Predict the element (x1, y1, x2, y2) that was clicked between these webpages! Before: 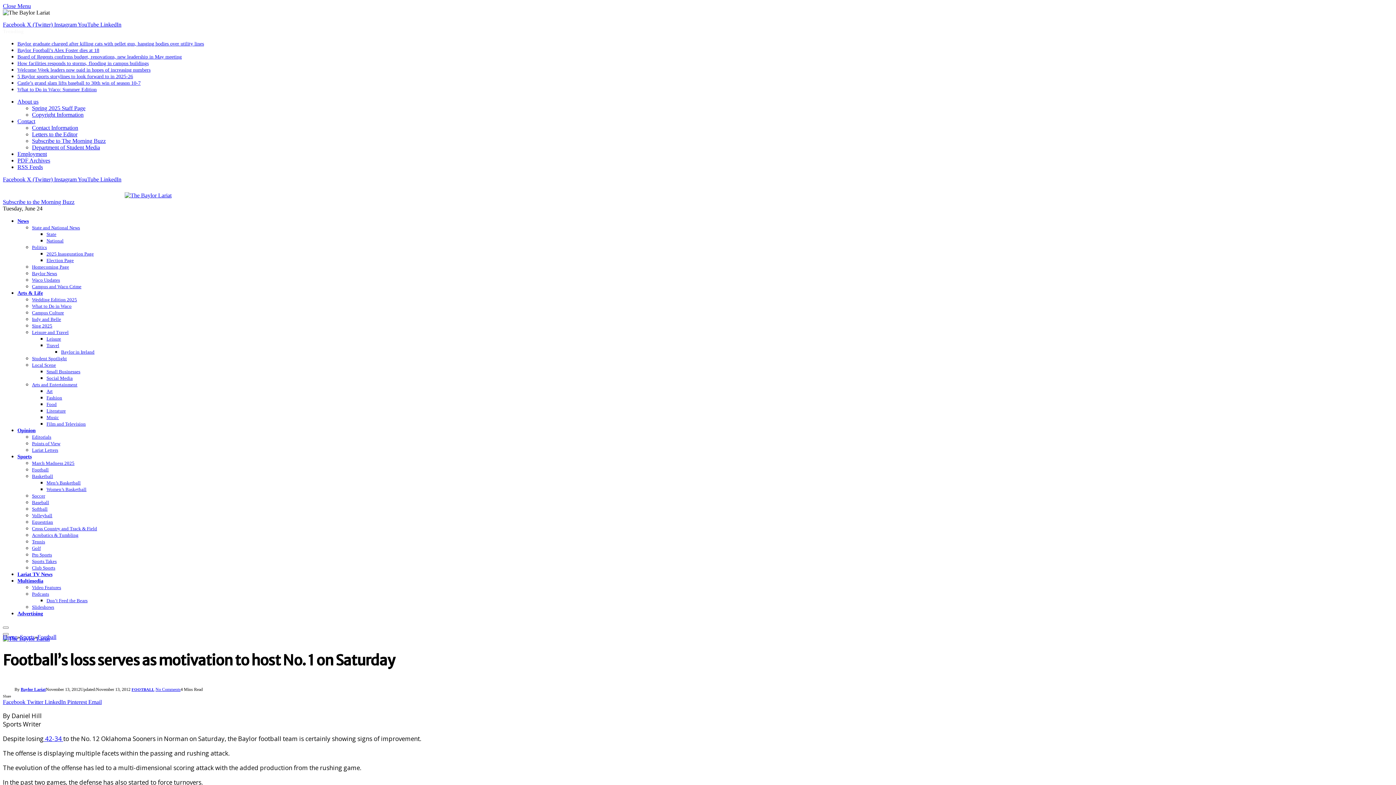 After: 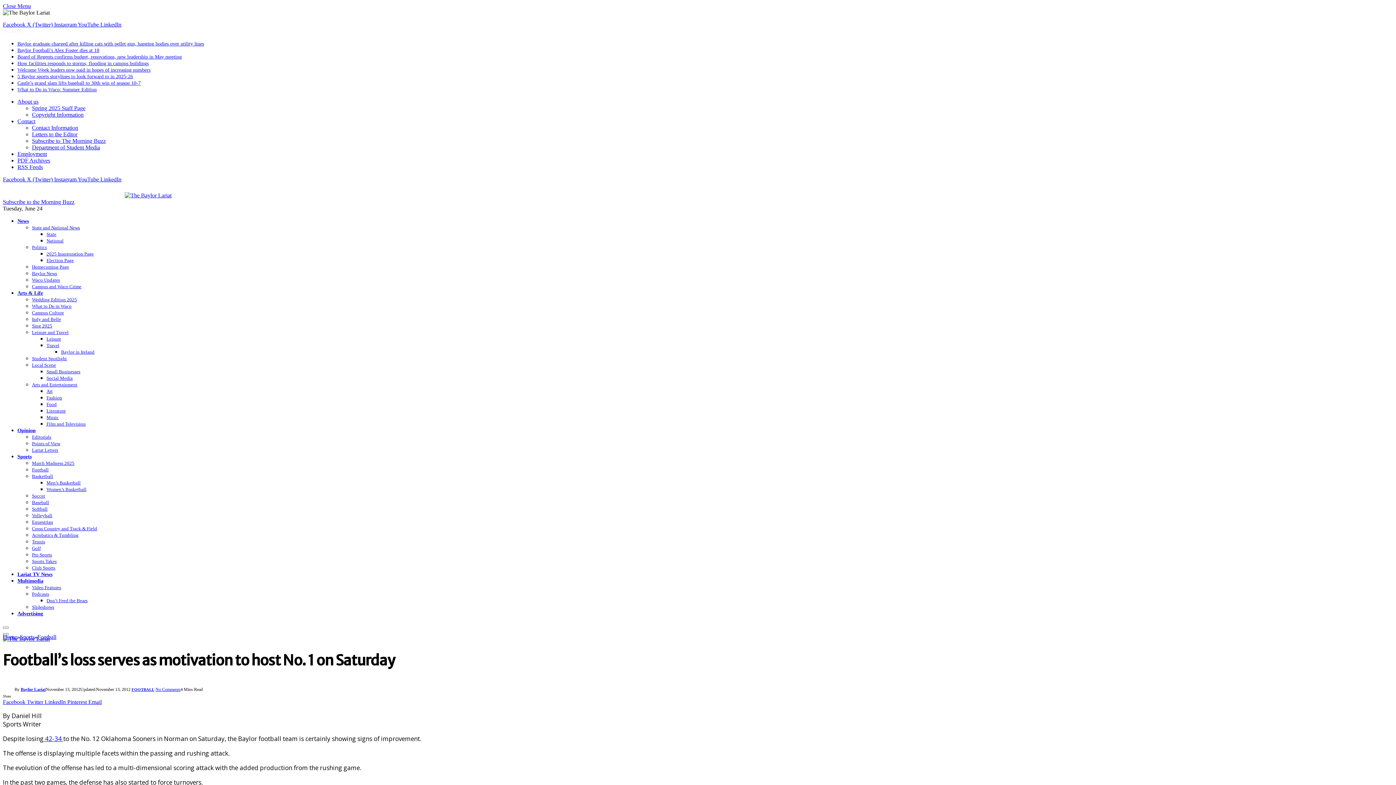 Action: label: Lariat TV News bbox: (17, 571, 52, 577)